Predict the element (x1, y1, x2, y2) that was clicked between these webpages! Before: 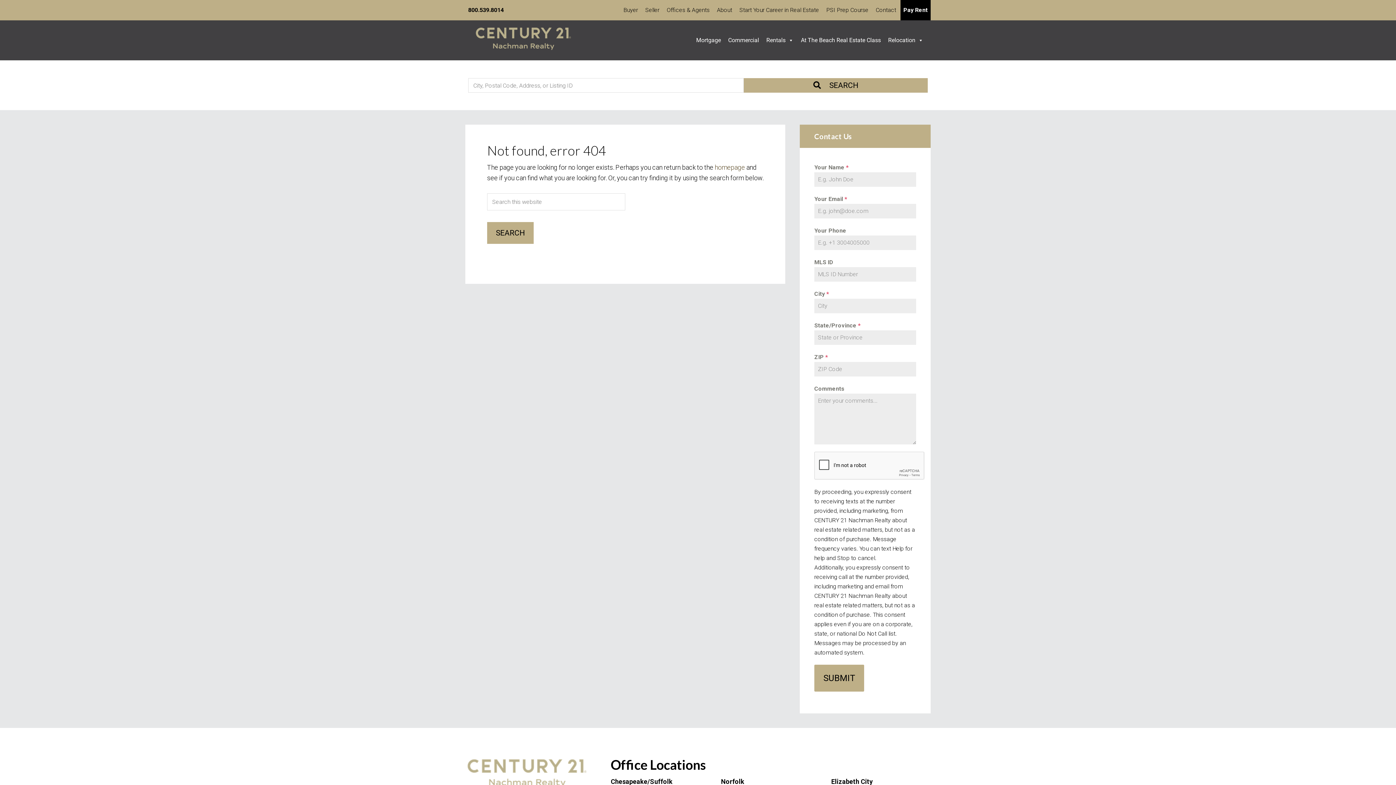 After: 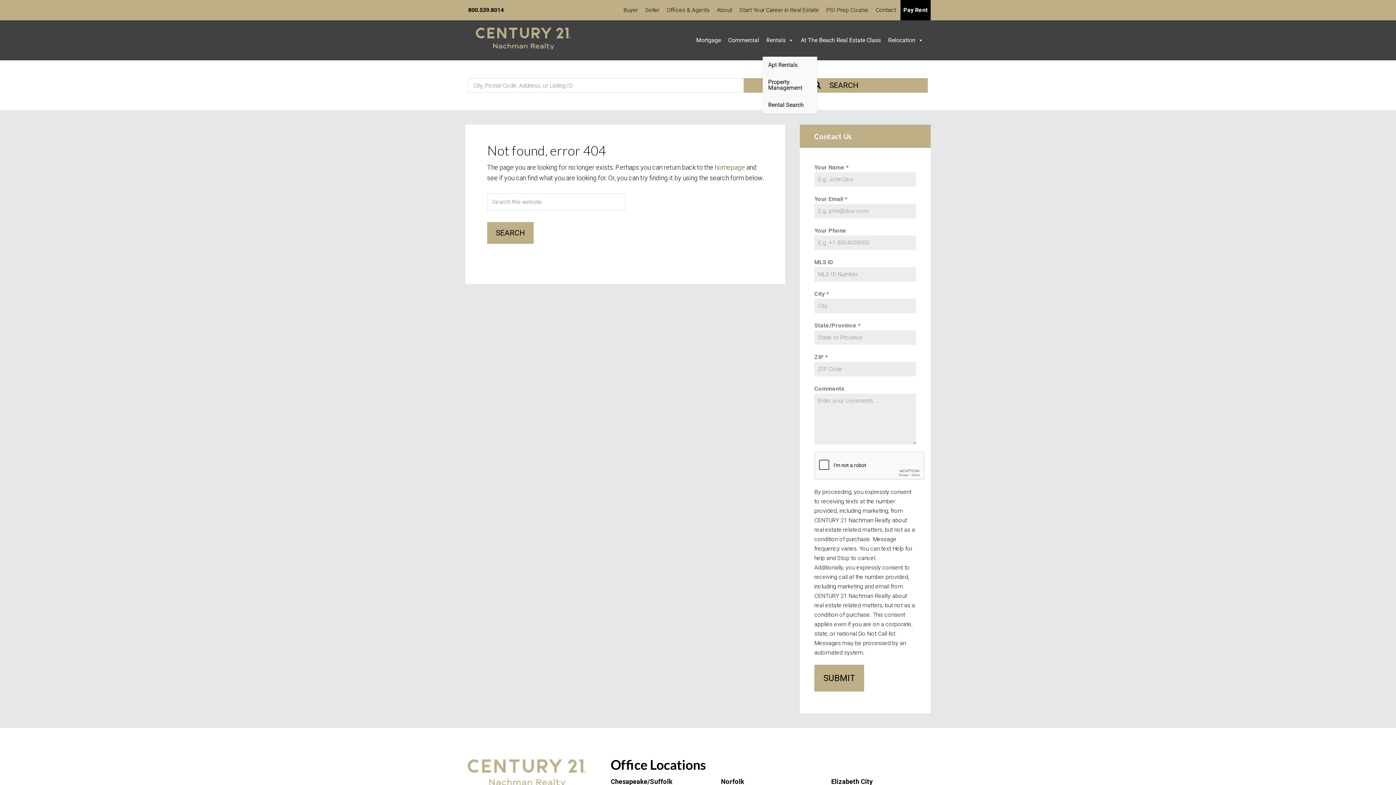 Action: label: Rentals bbox: (762, 24, 797, 56)